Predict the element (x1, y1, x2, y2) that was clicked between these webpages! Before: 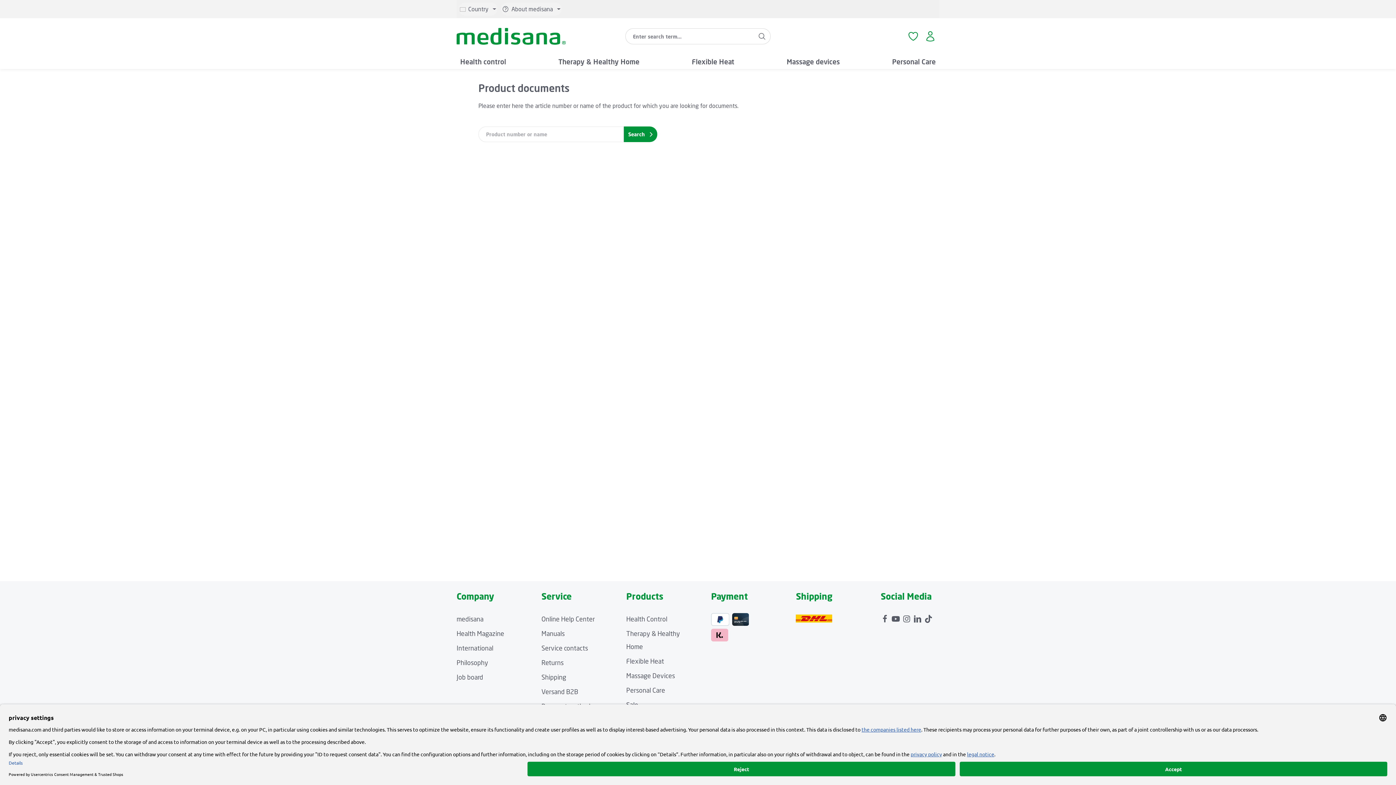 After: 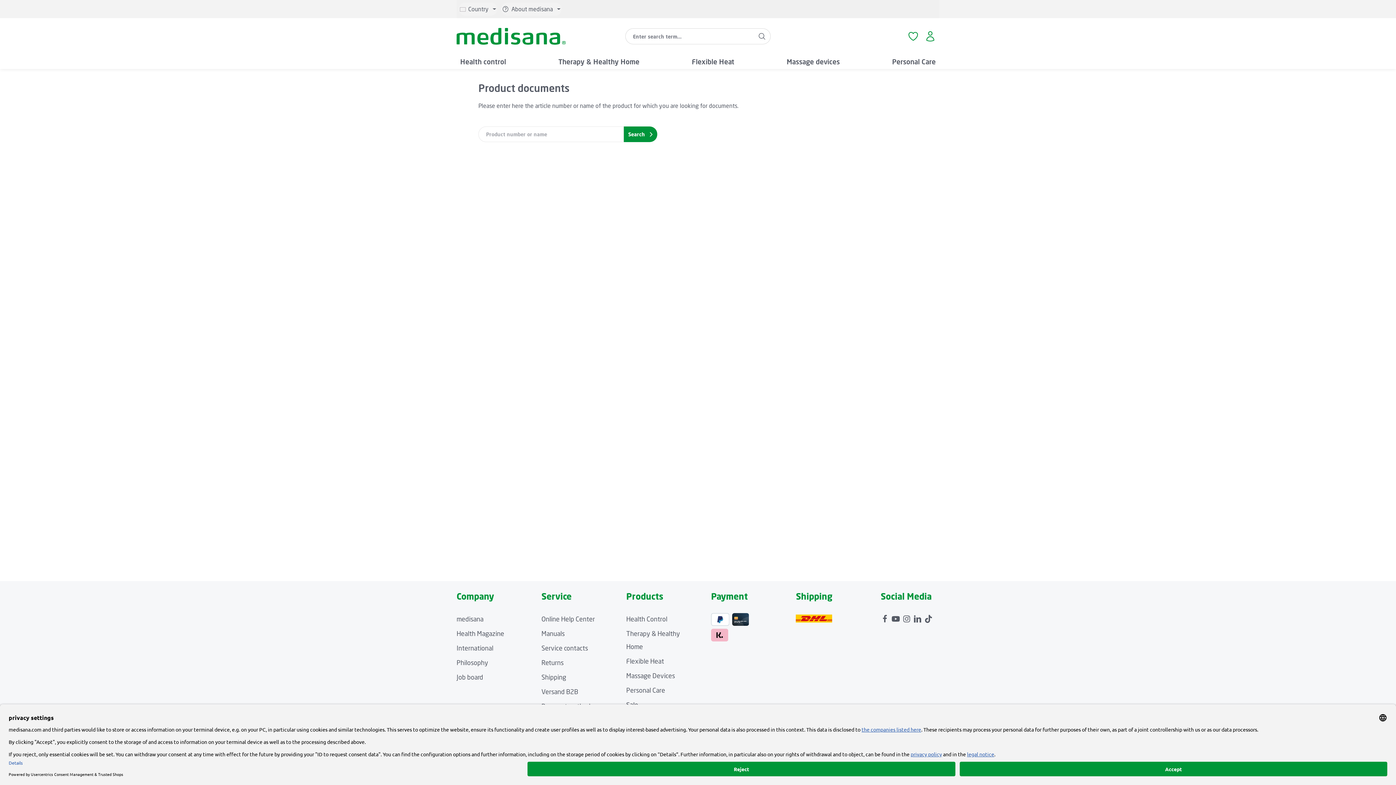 Action: bbox: (541, 629, 564, 637) label: Manuals